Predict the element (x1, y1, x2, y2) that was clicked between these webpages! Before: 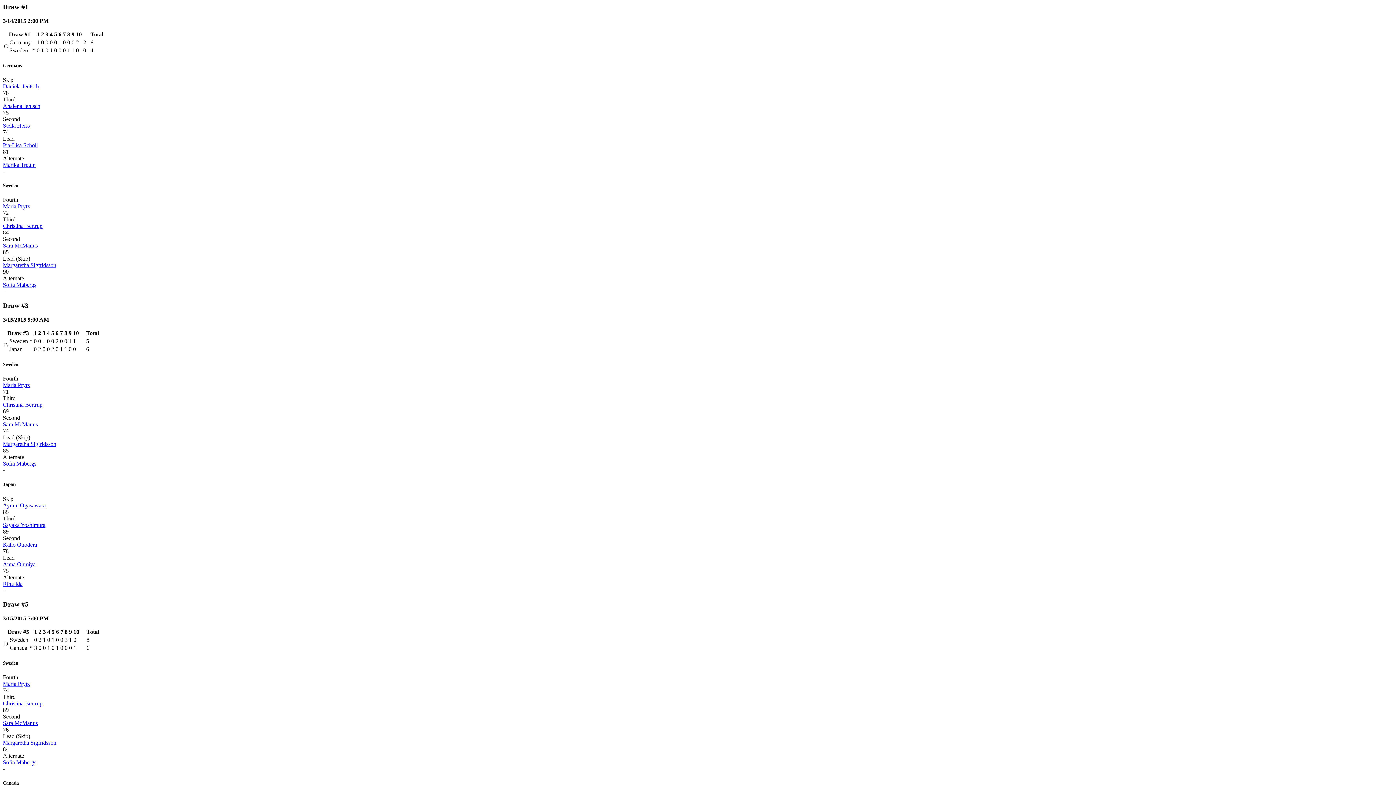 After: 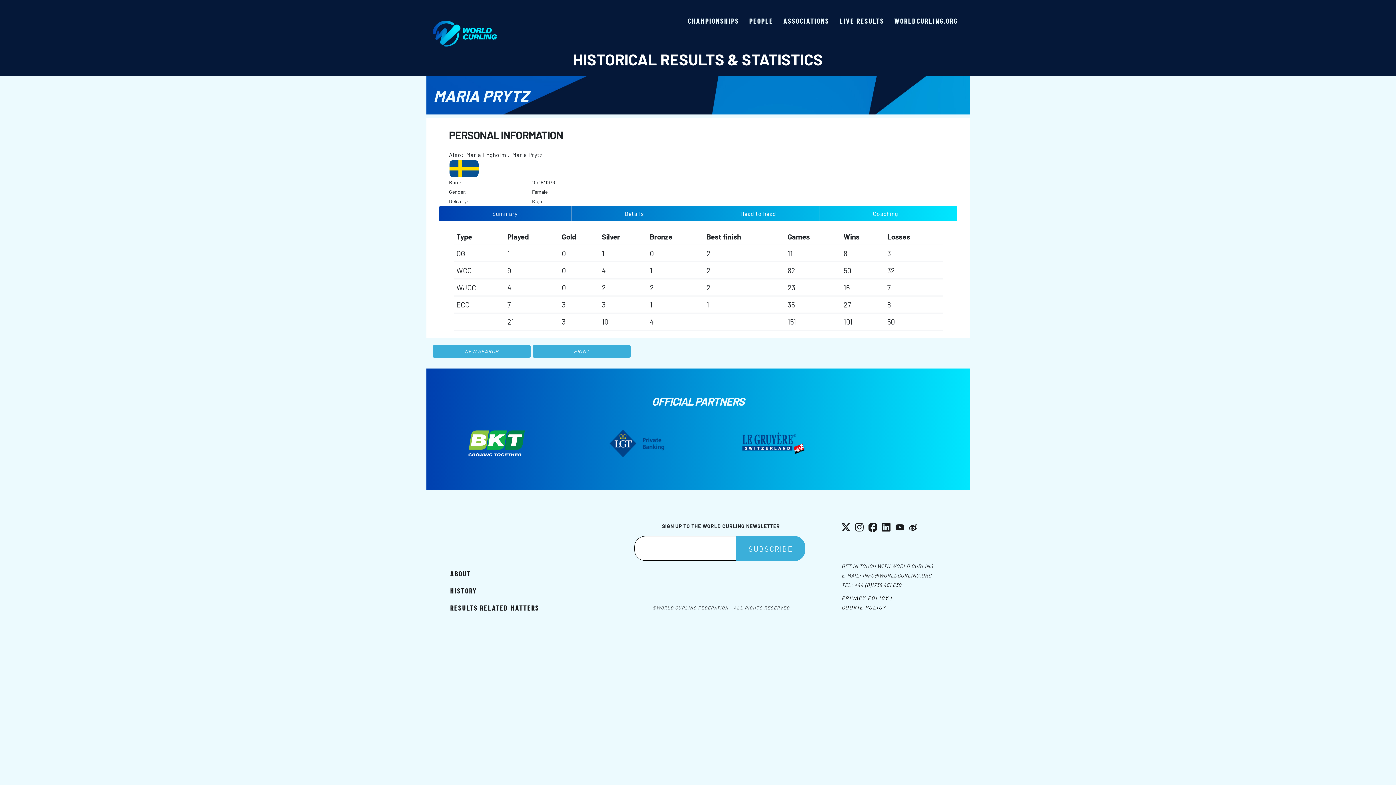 Action: bbox: (2, 203, 29, 209) label: Maria Prytz